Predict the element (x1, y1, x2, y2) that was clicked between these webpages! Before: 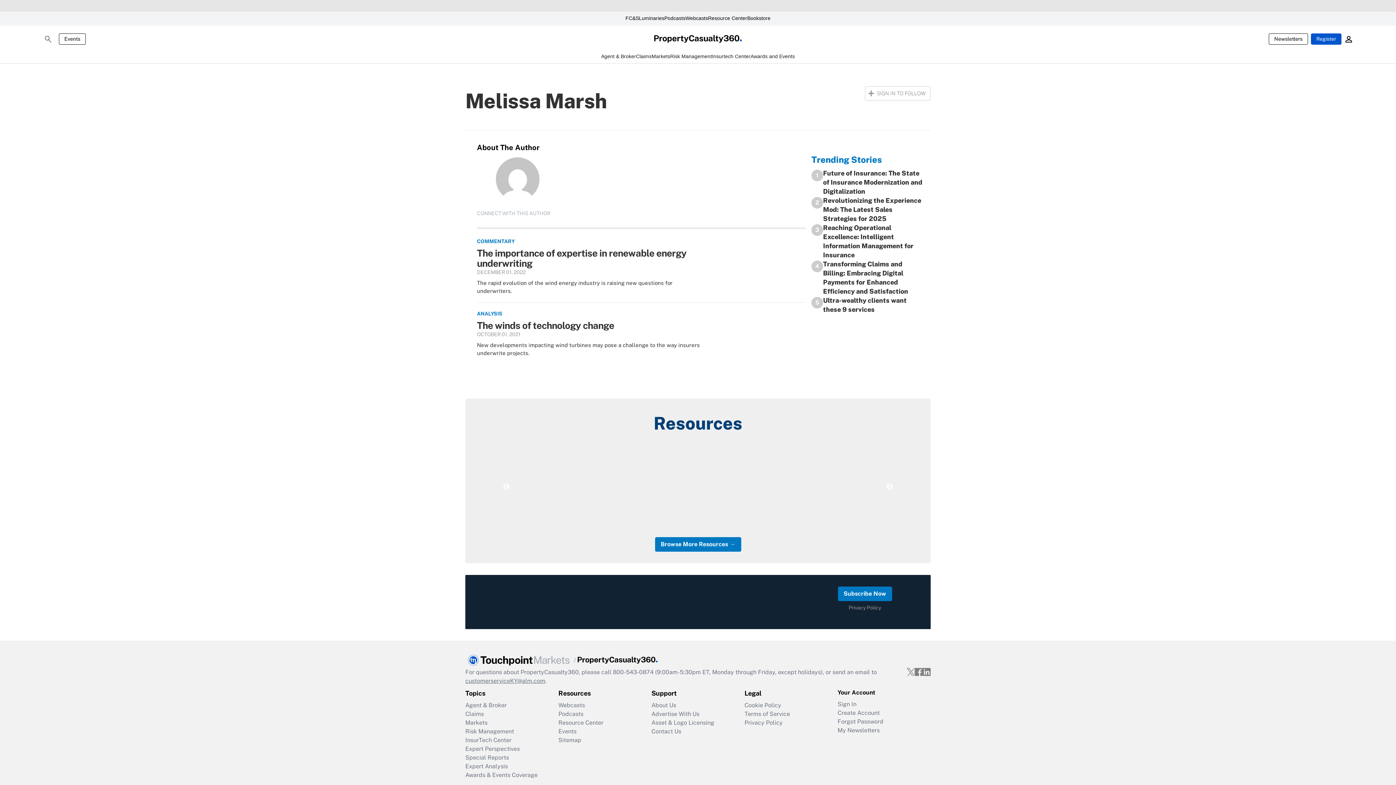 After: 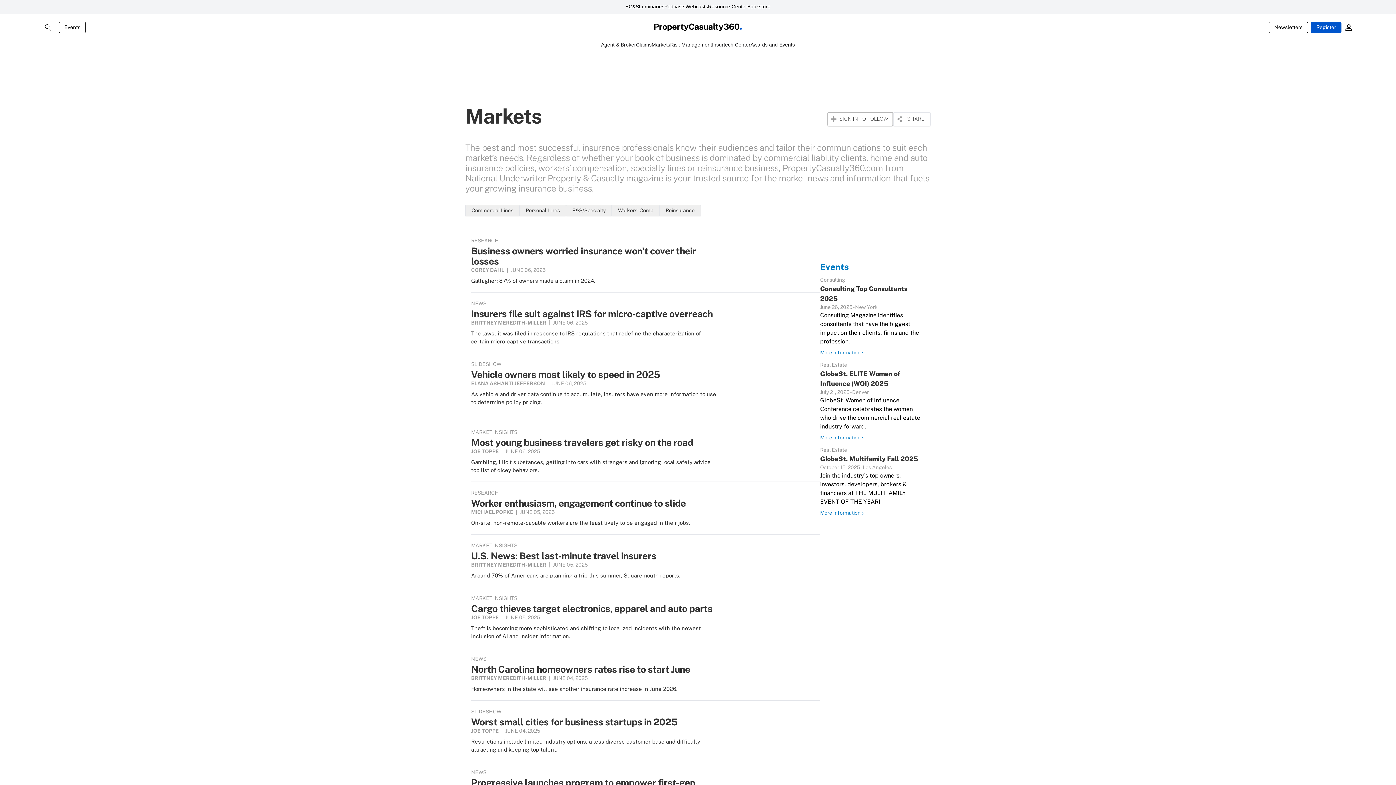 Action: bbox: (651, 52, 670, 63) label: Markets